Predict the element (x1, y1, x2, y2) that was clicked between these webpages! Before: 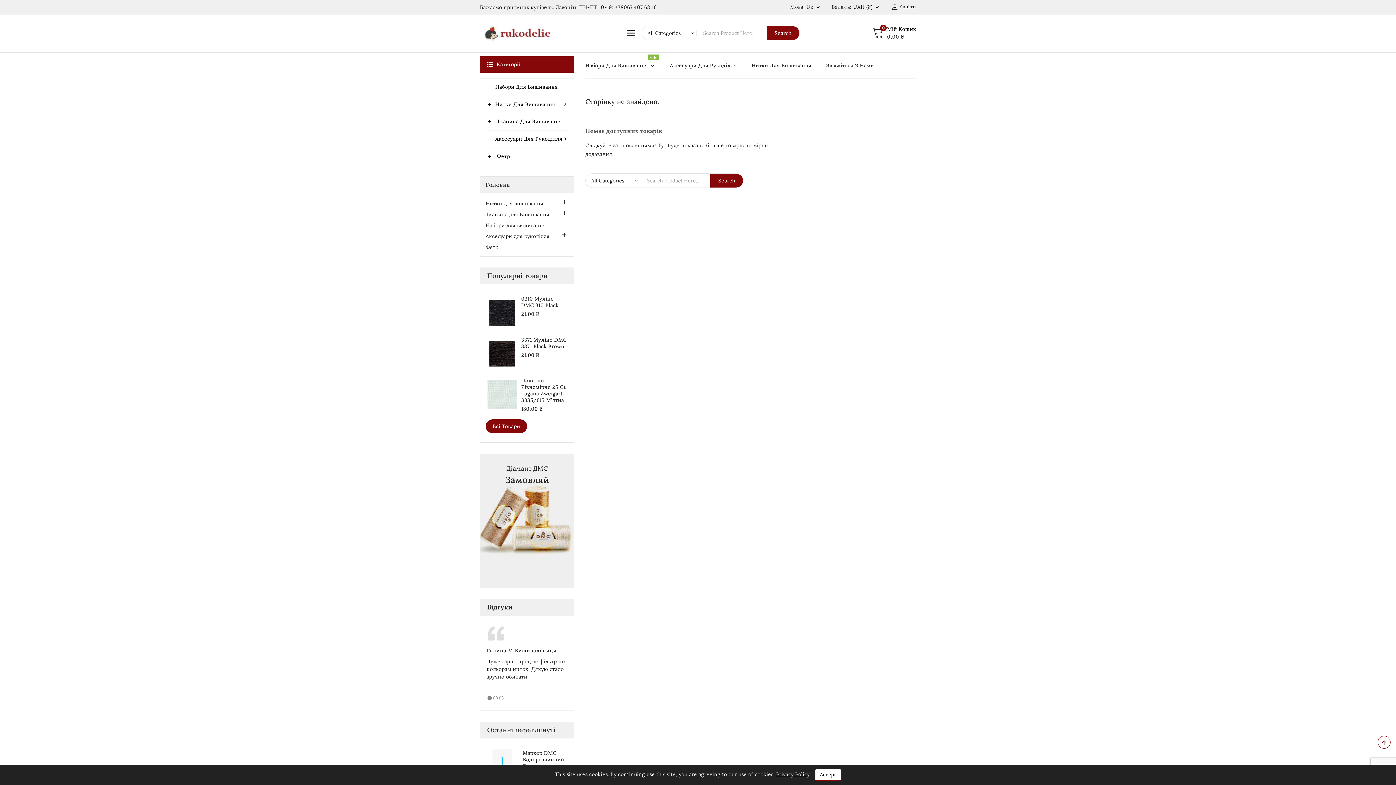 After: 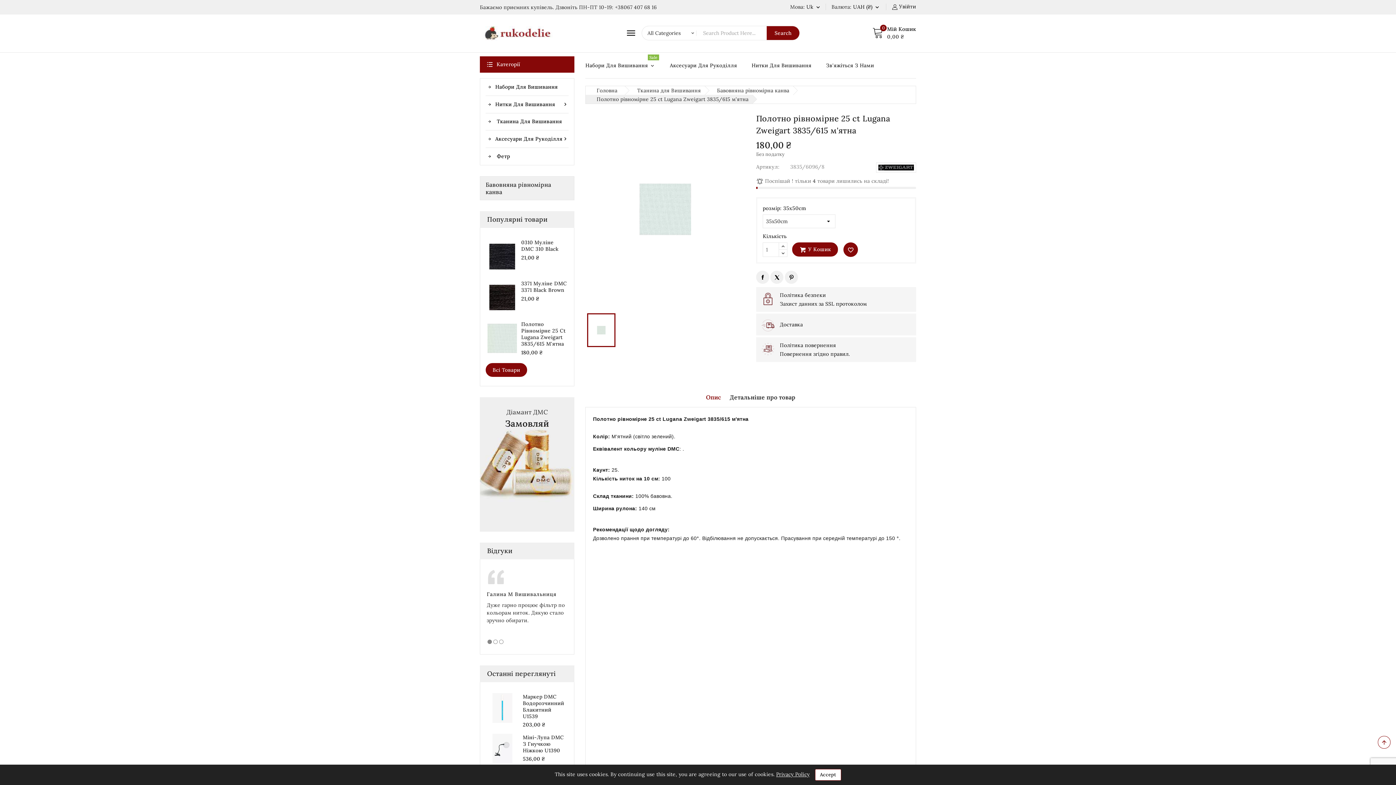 Action: bbox: (521, 377, 566, 403) label: Полотно Рівномірне 25 Ct Lugana Zweigart 3835/615 М'ятна